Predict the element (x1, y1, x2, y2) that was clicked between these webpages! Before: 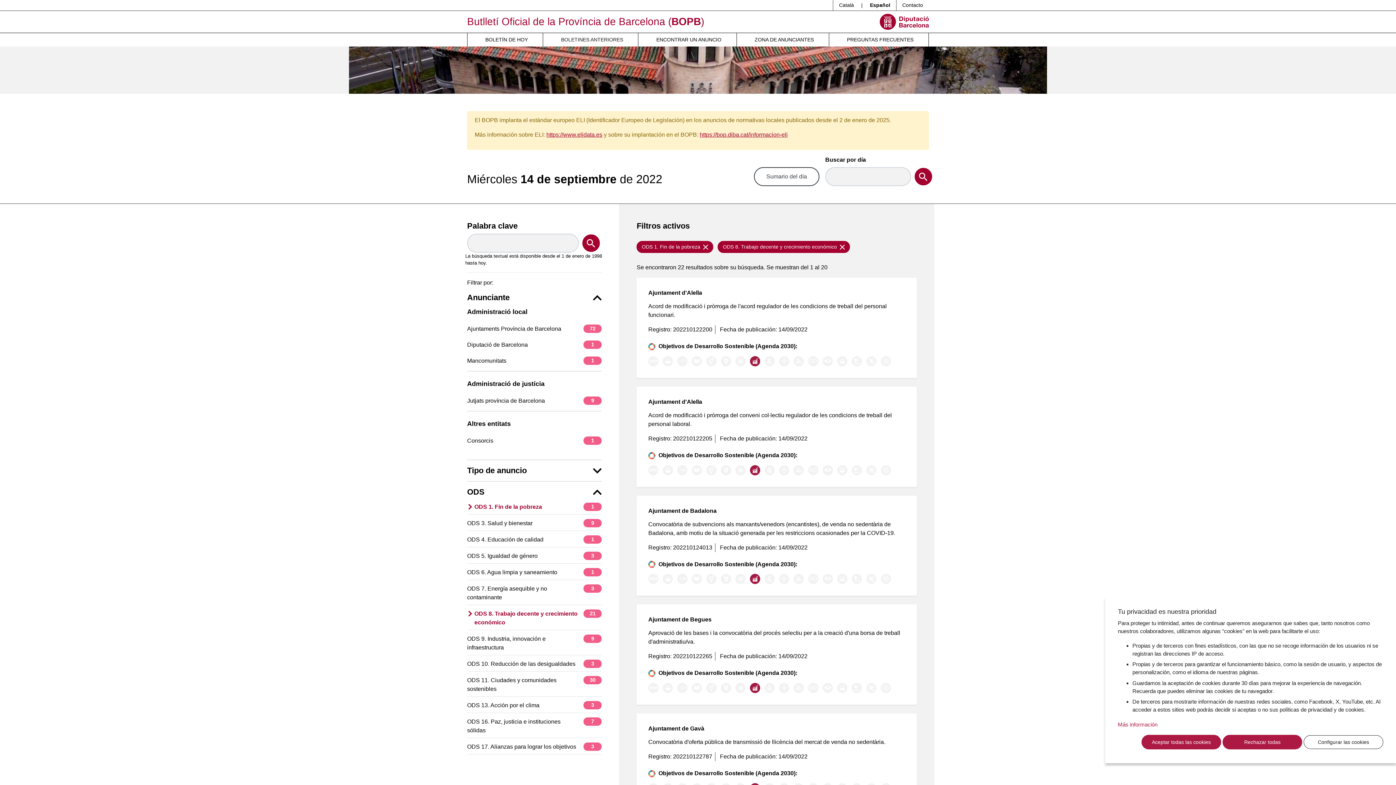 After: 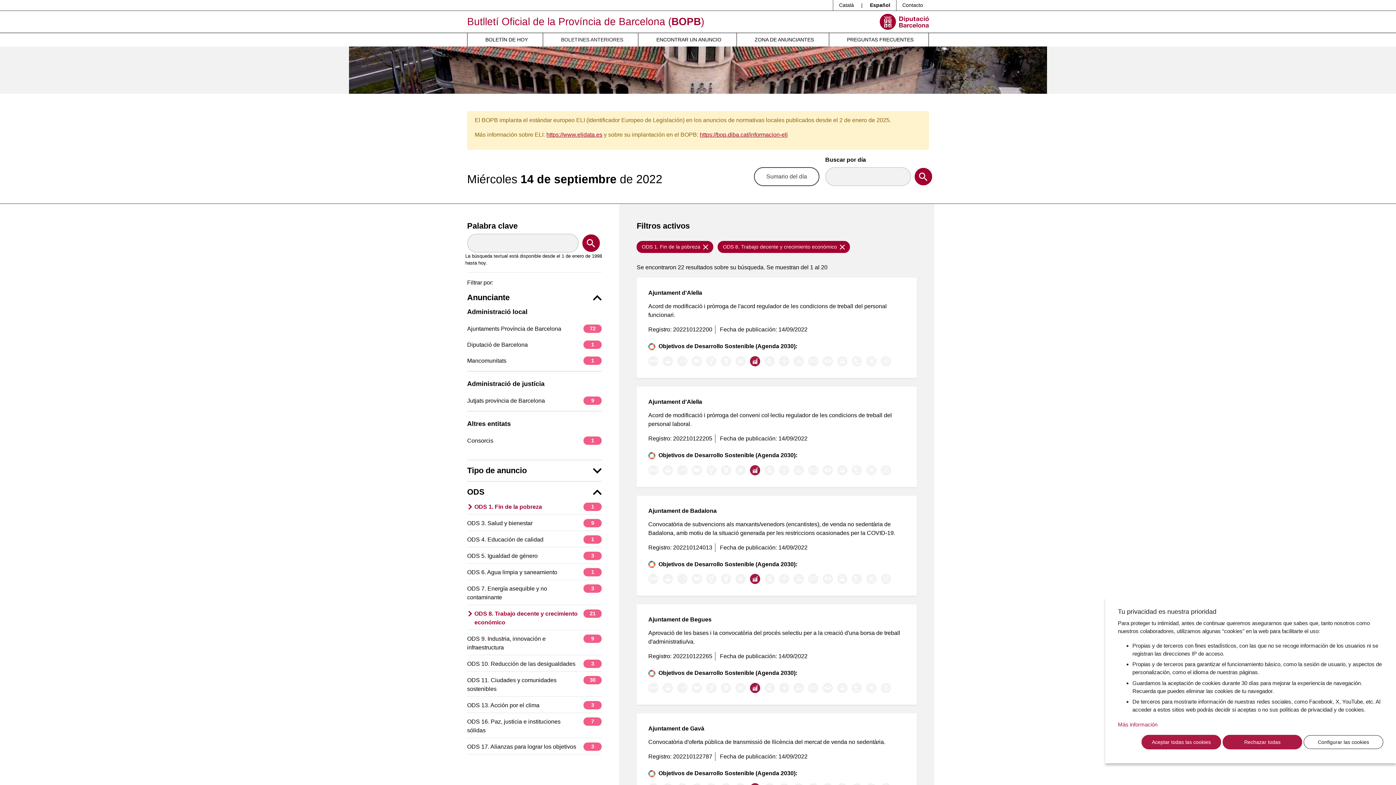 Action: bbox: (880, 18, 929, 24)